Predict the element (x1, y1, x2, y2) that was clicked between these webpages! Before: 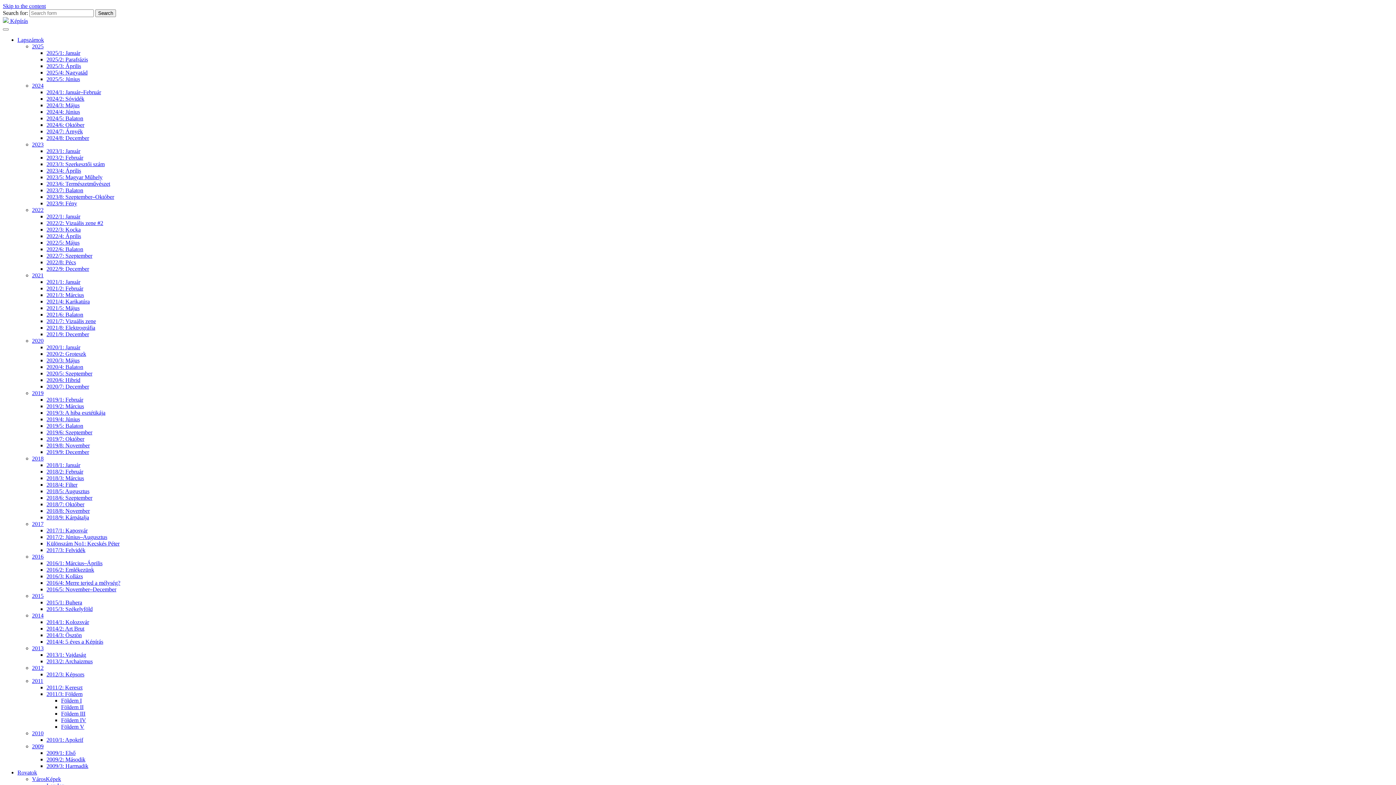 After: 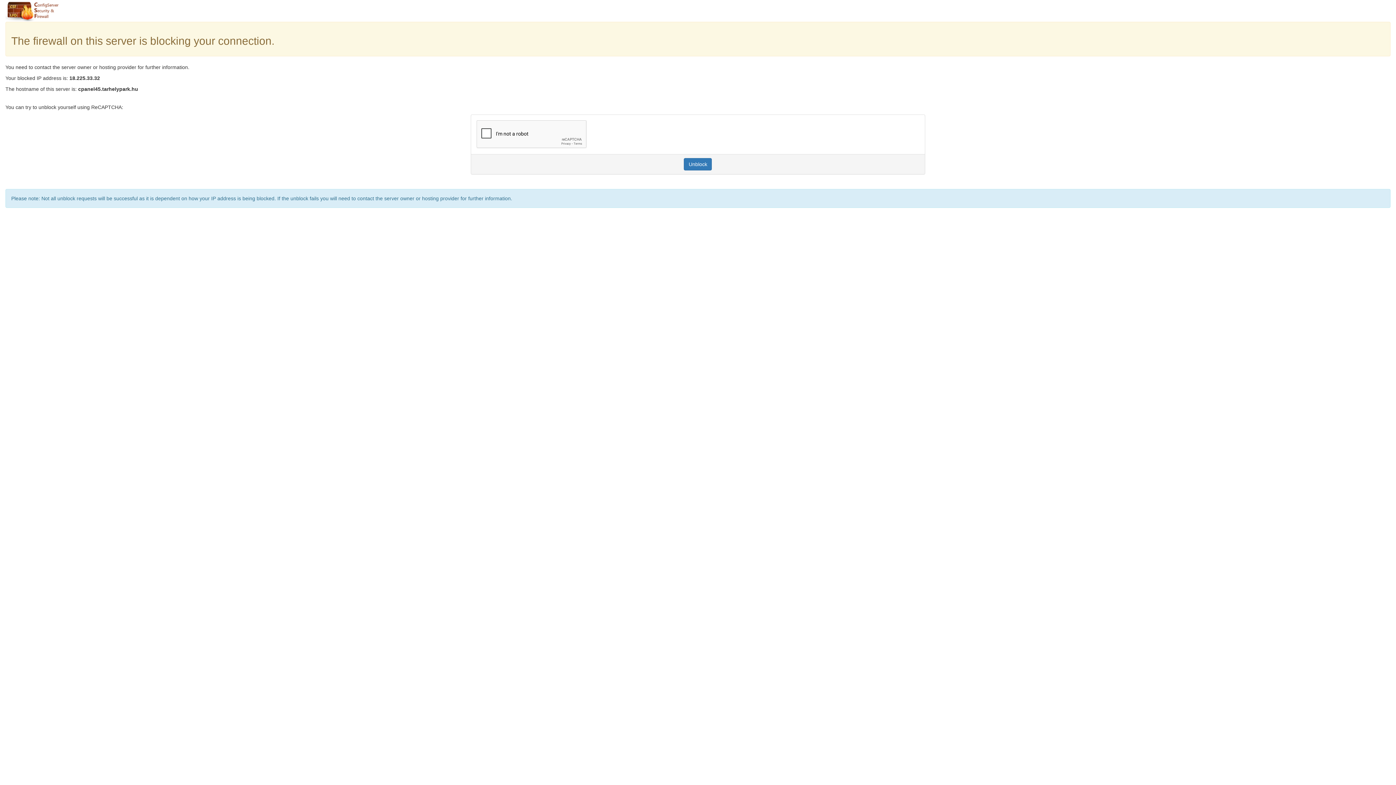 Action: label: 2020/4: Balaton bbox: (46, 364, 83, 370)